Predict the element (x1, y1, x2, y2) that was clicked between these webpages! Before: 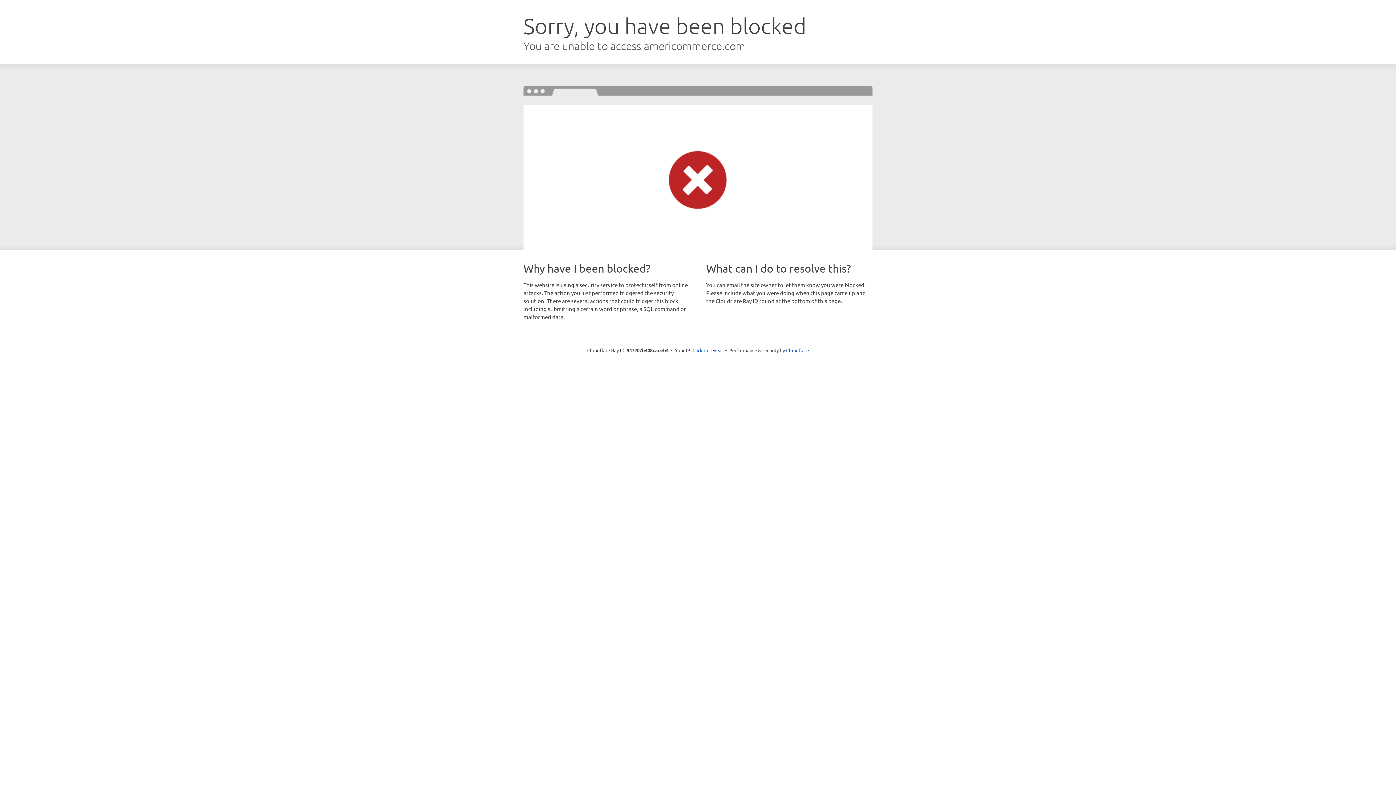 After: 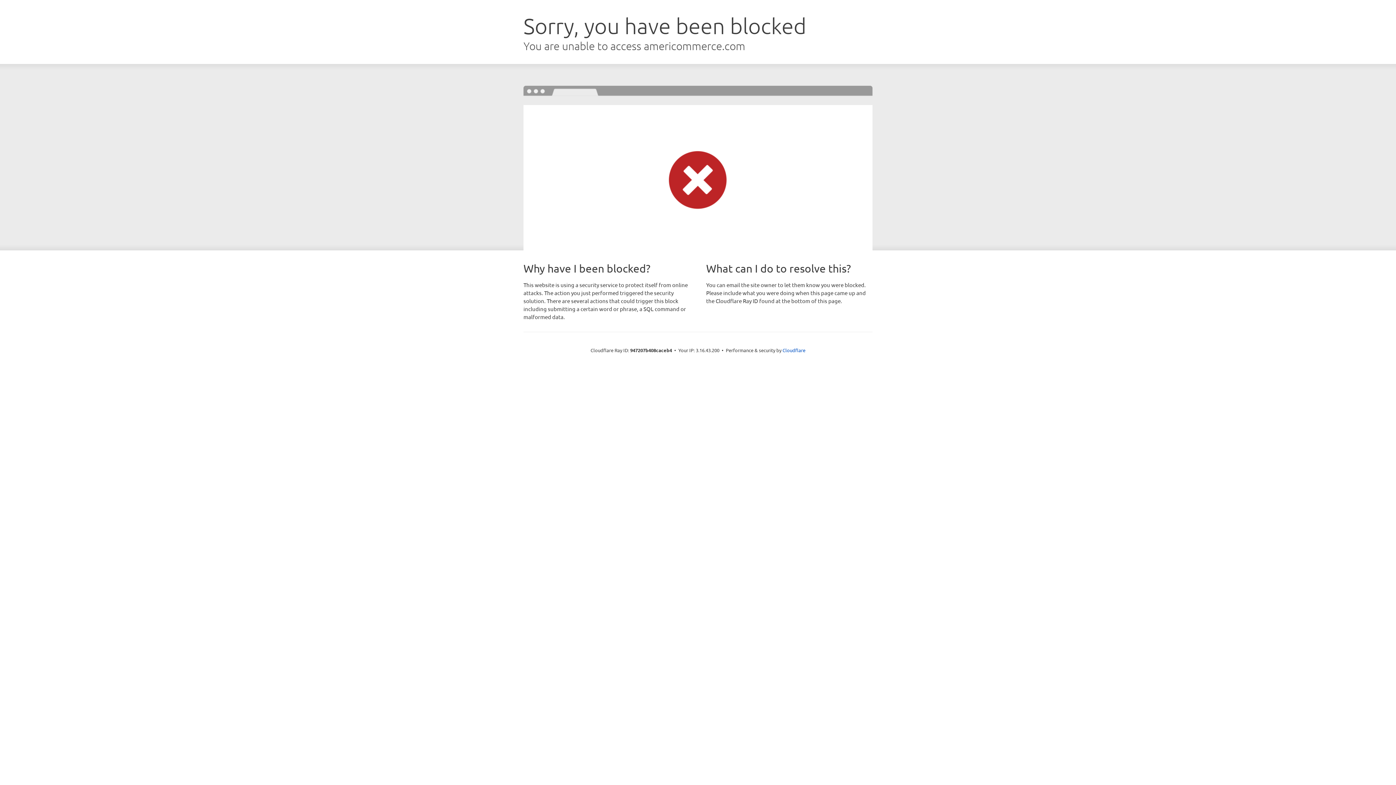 Action: bbox: (692, 346, 723, 353) label: Click to reveal